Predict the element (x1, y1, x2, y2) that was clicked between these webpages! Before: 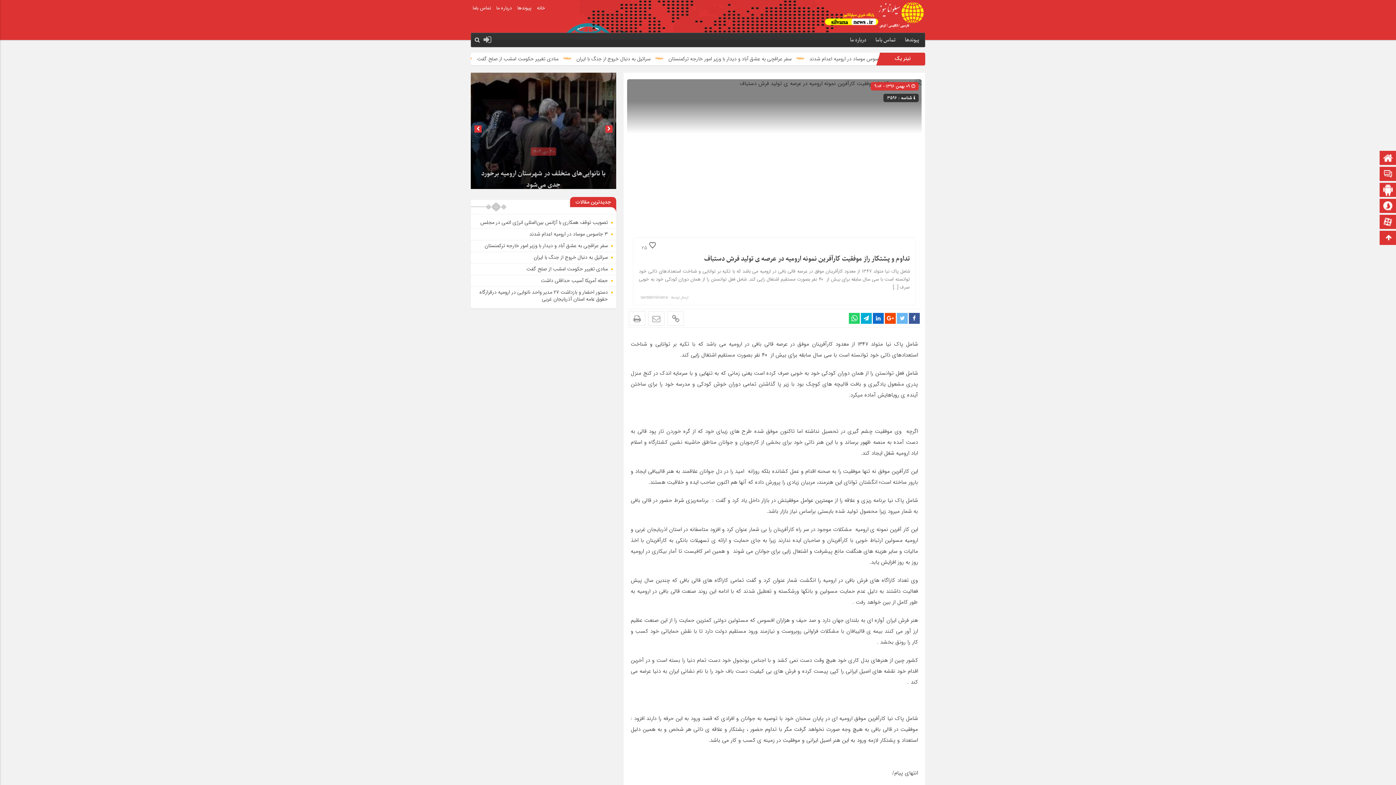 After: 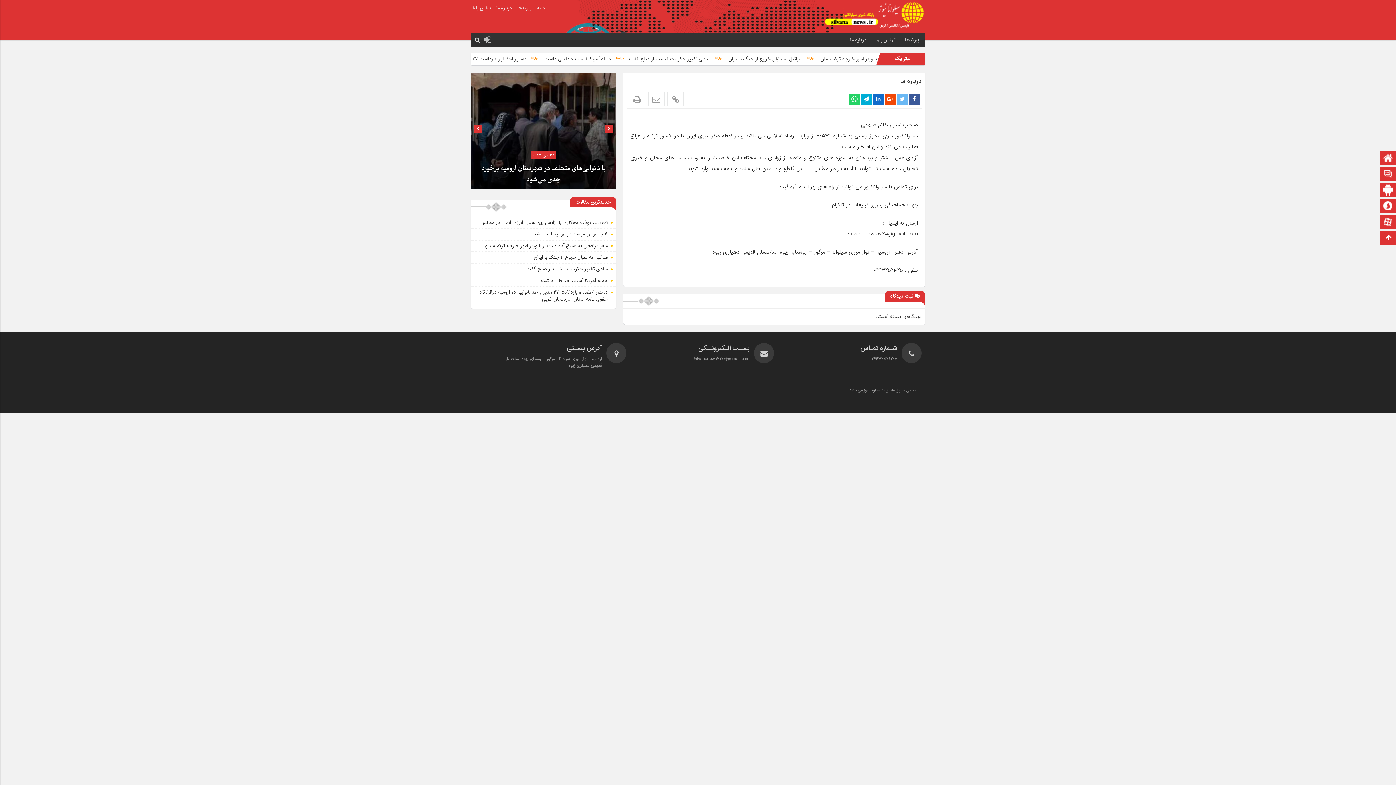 Action: bbox: (844, 33, 868, 47) label: درباره ما